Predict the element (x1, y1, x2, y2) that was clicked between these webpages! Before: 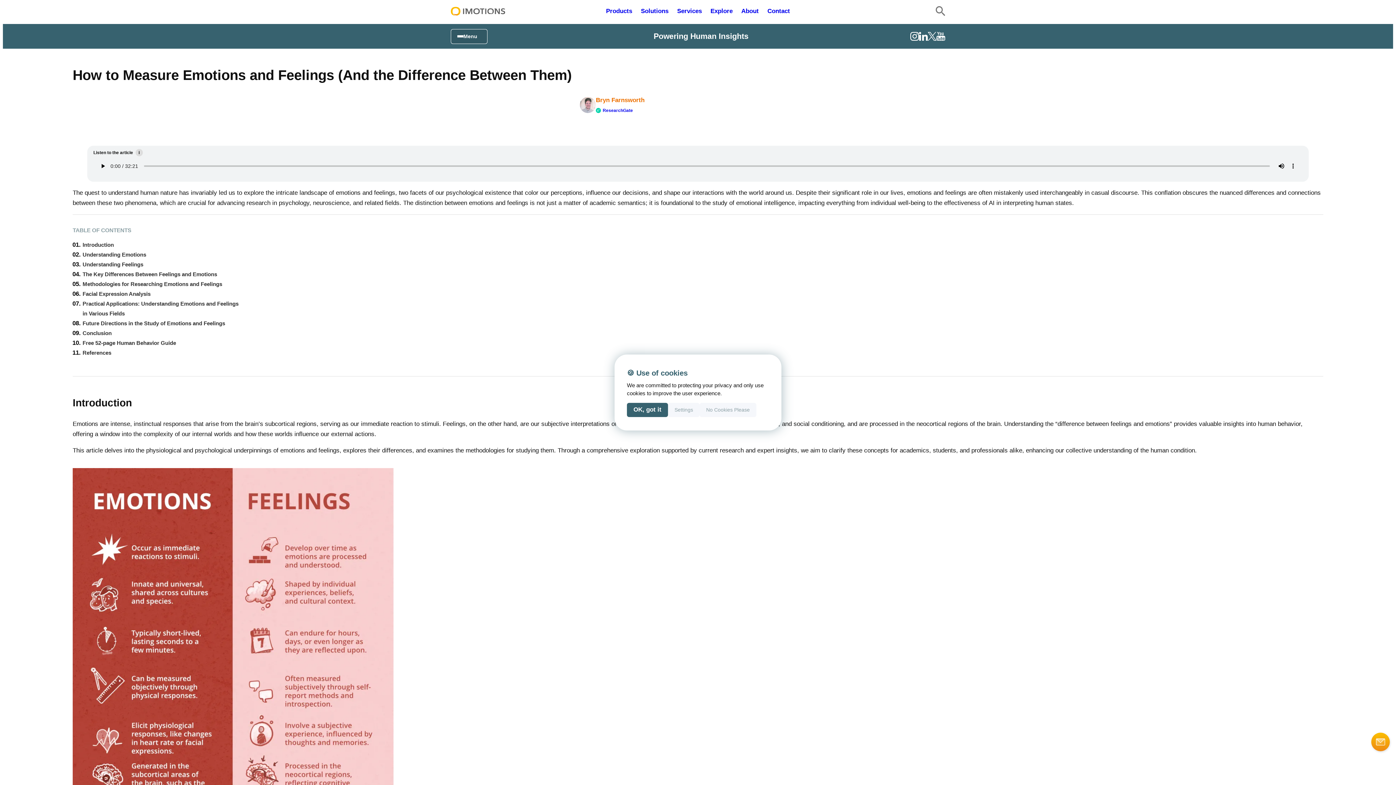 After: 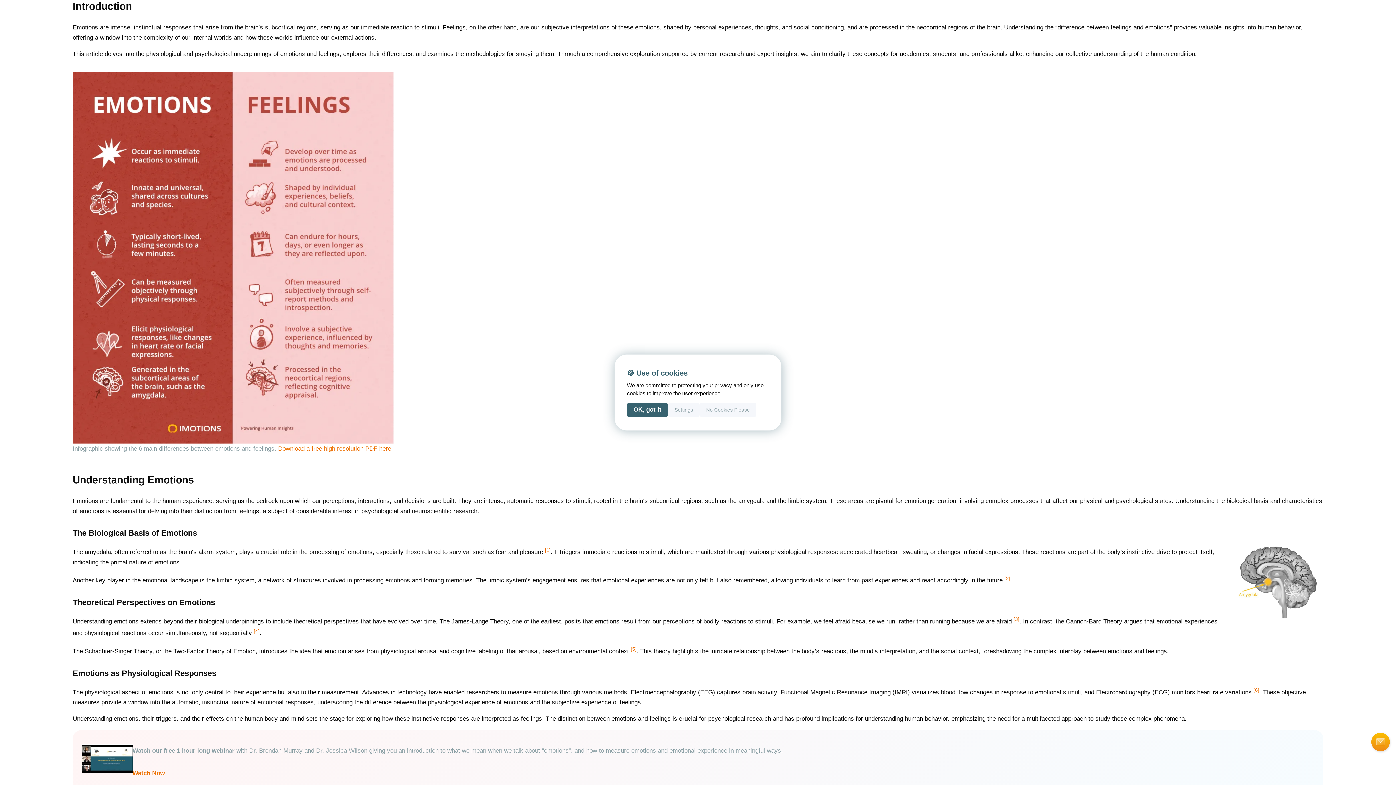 Action: bbox: (82, 241, 113, 248) label: Introduction